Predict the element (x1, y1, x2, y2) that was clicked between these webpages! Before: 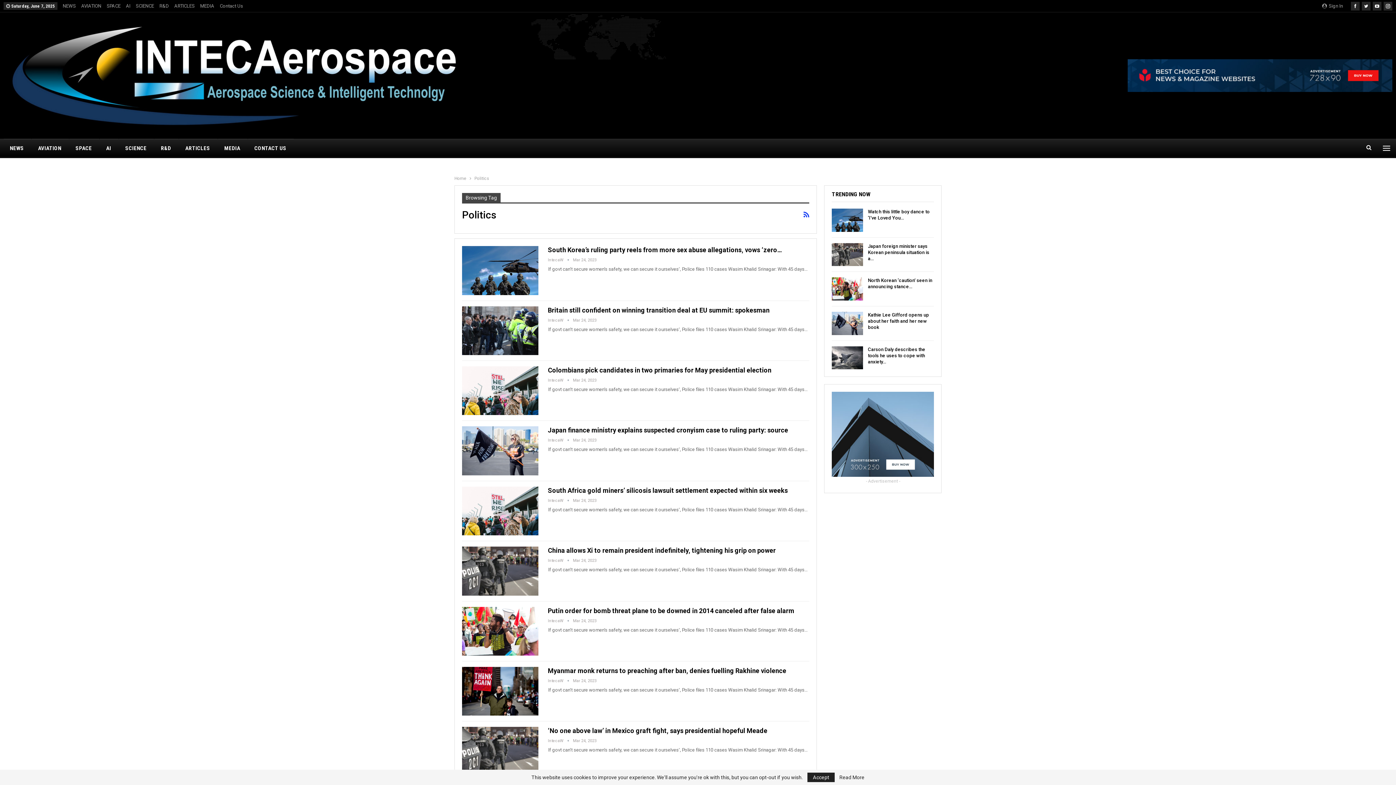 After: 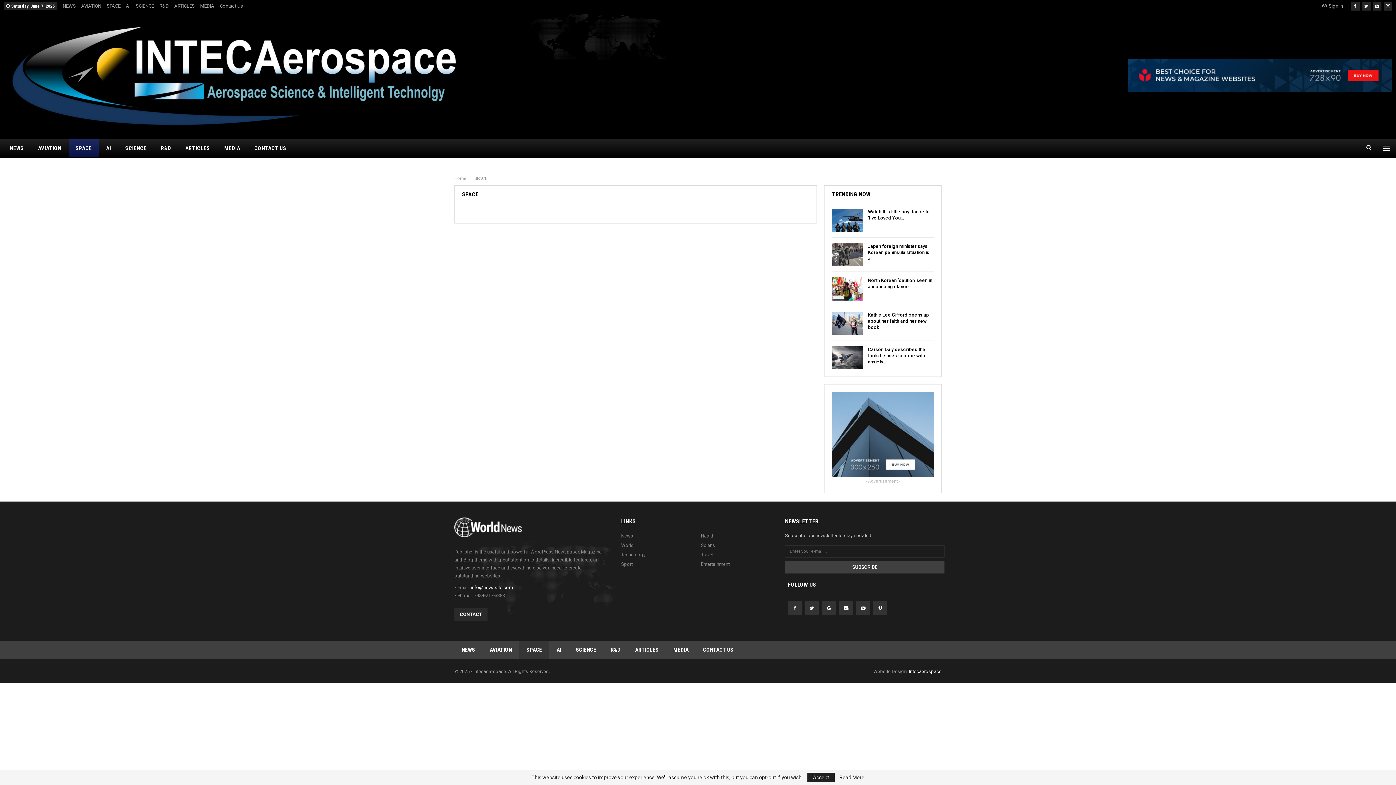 Action: bbox: (106, 3, 120, 8) label: SPACE